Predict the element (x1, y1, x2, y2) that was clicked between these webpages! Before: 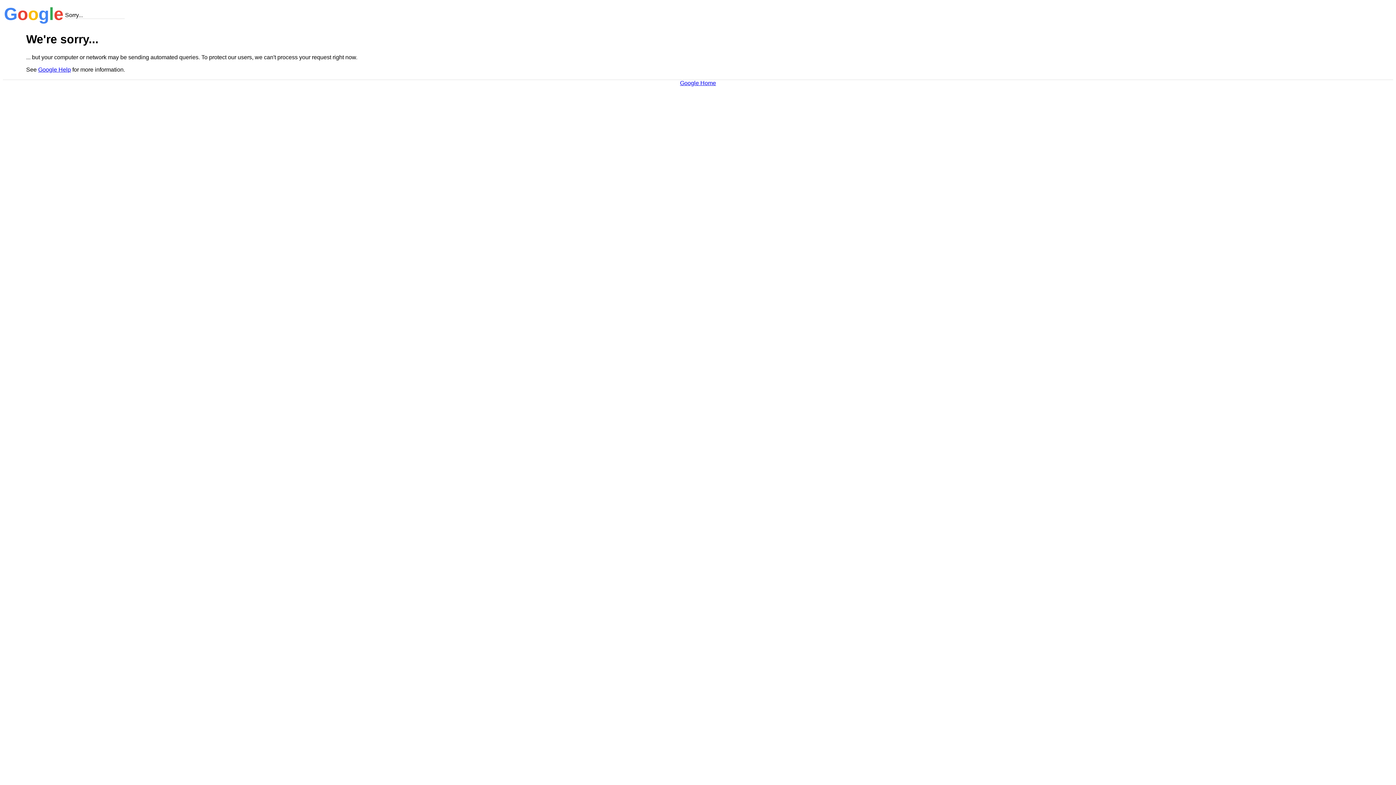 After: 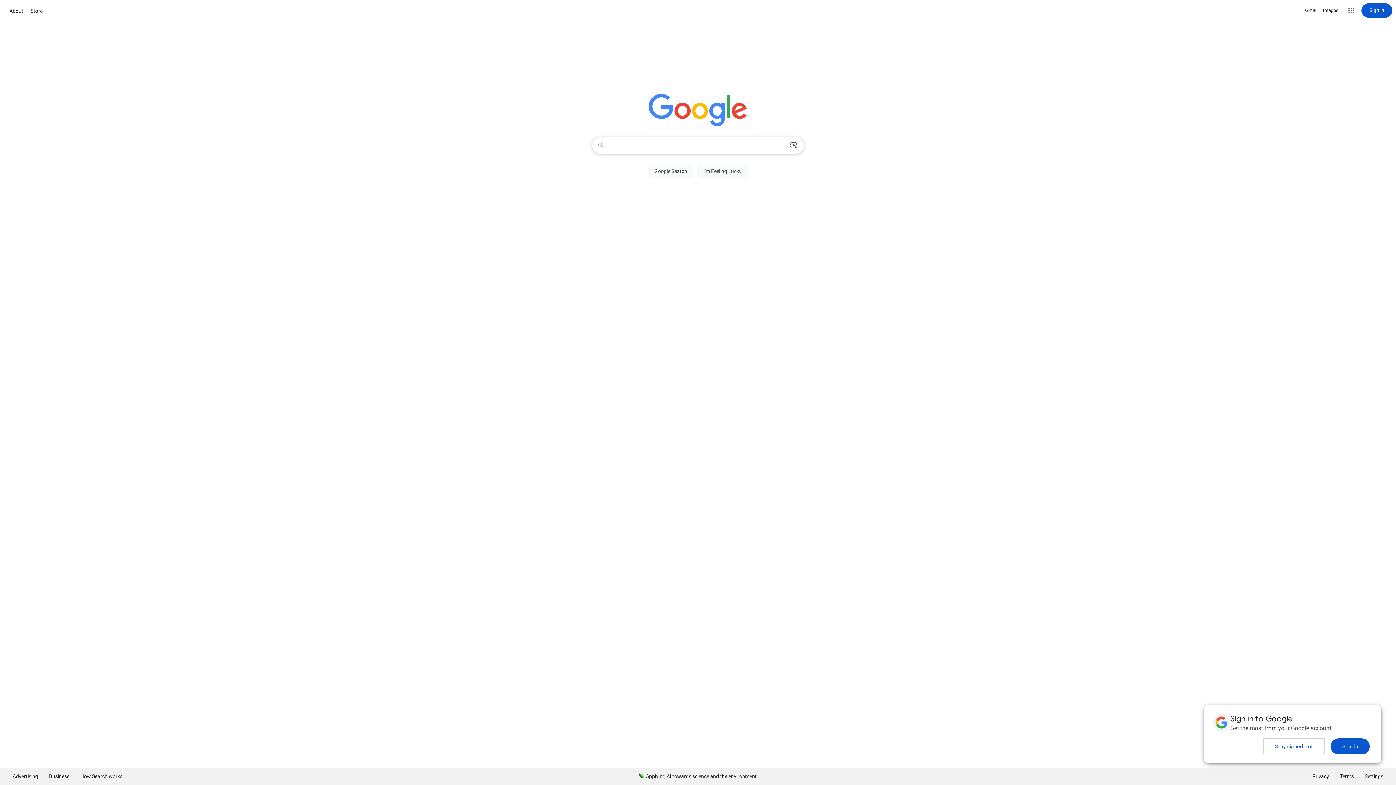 Action: label: Google Home bbox: (680, 79, 716, 86)